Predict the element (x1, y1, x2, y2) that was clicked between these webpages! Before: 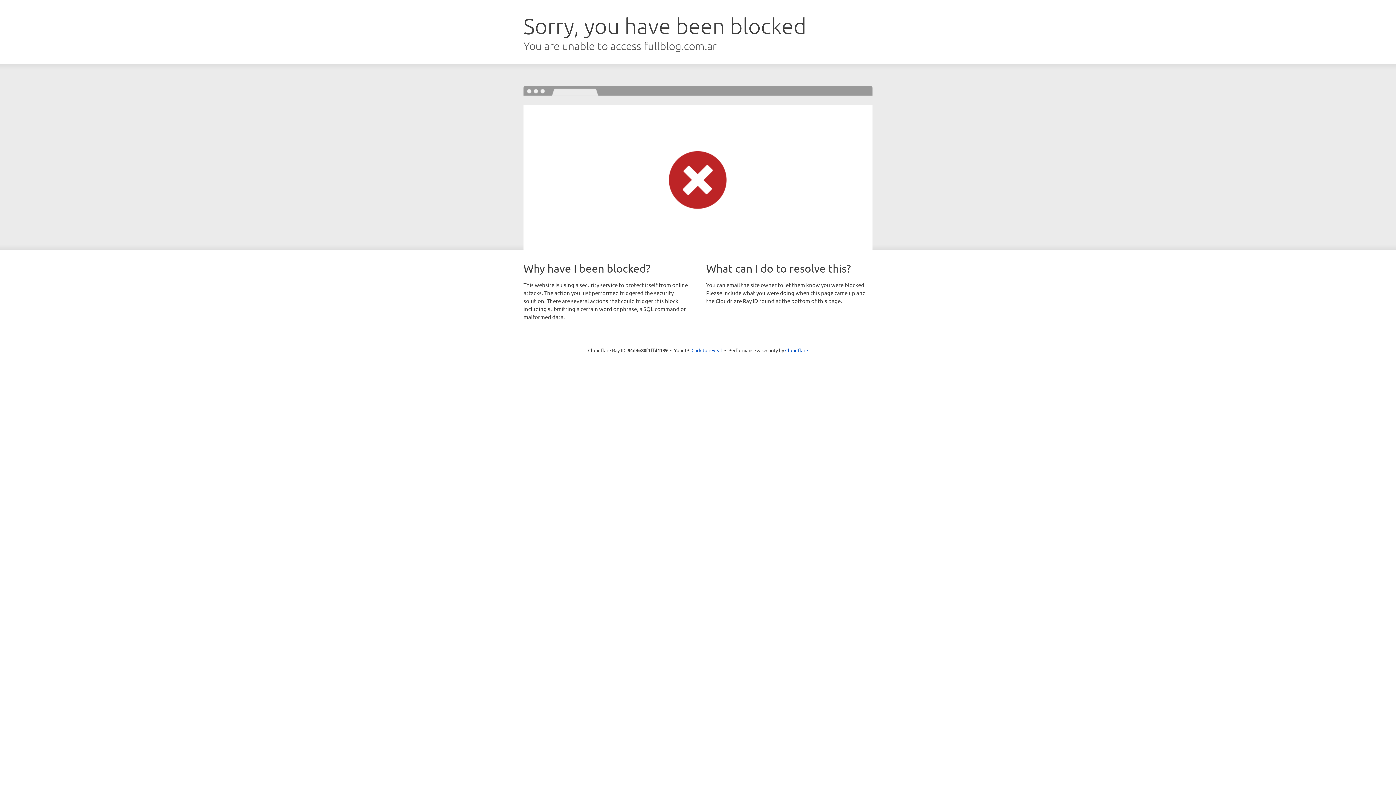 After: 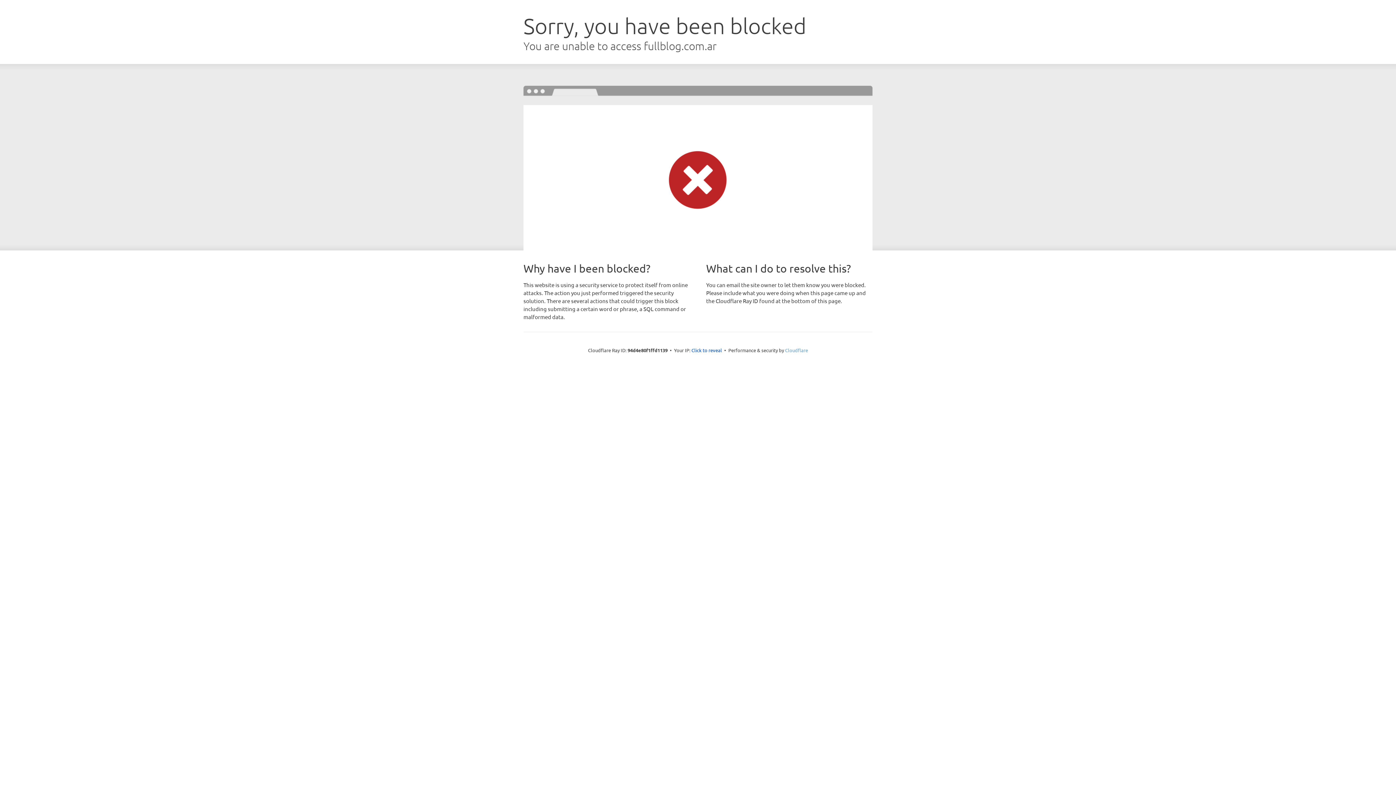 Action: bbox: (785, 347, 808, 353) label: Cloudflare